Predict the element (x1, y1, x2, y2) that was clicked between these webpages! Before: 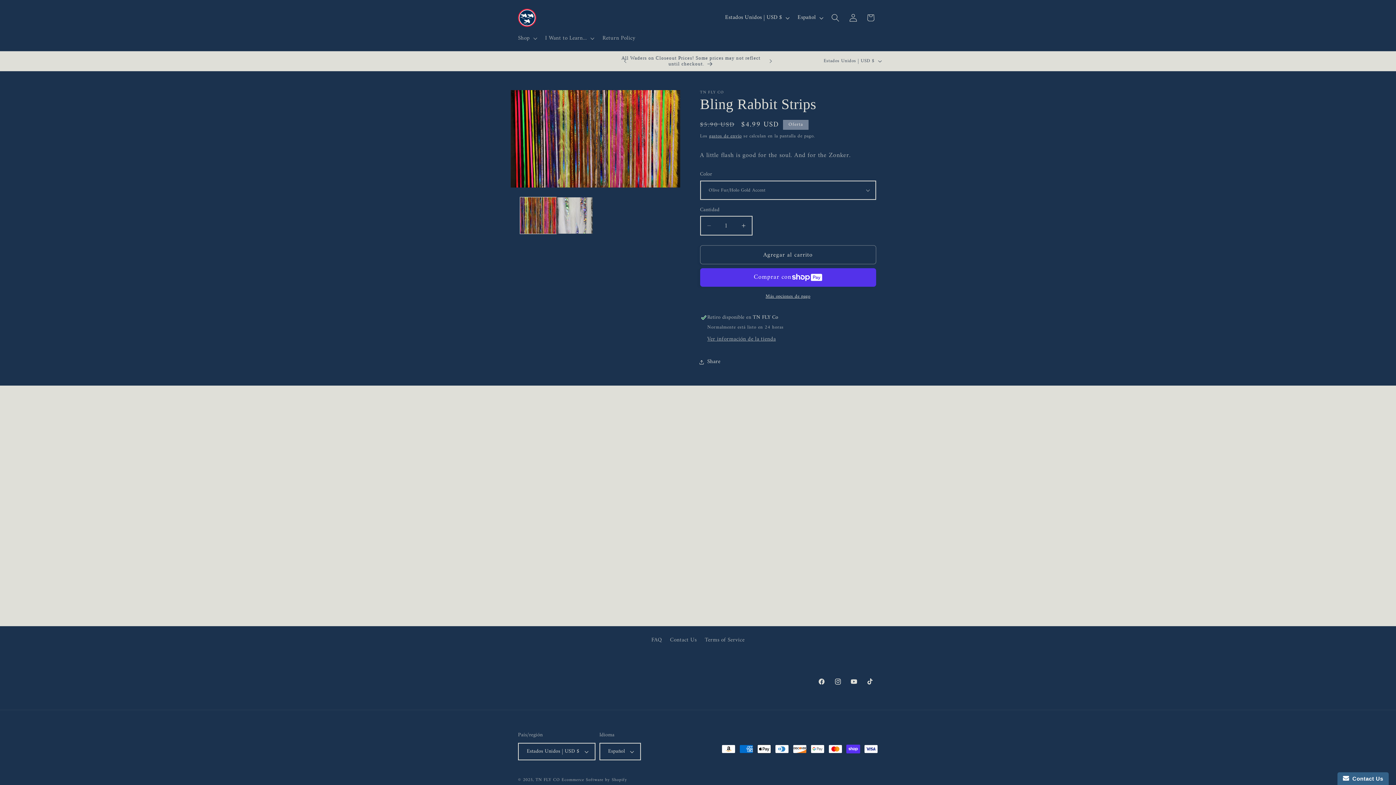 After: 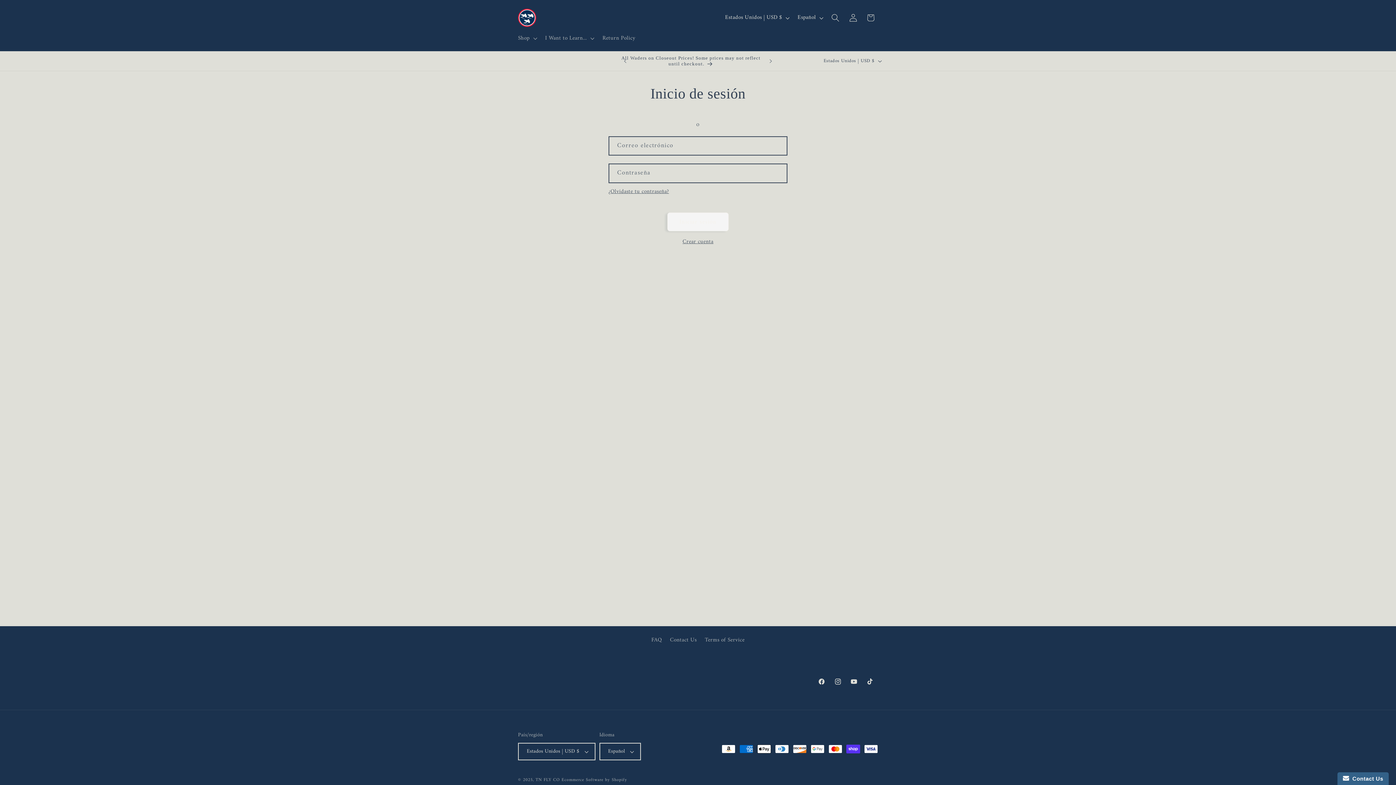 Action: label: Iniciar sesión bbox: (844, 9, 862, 26)